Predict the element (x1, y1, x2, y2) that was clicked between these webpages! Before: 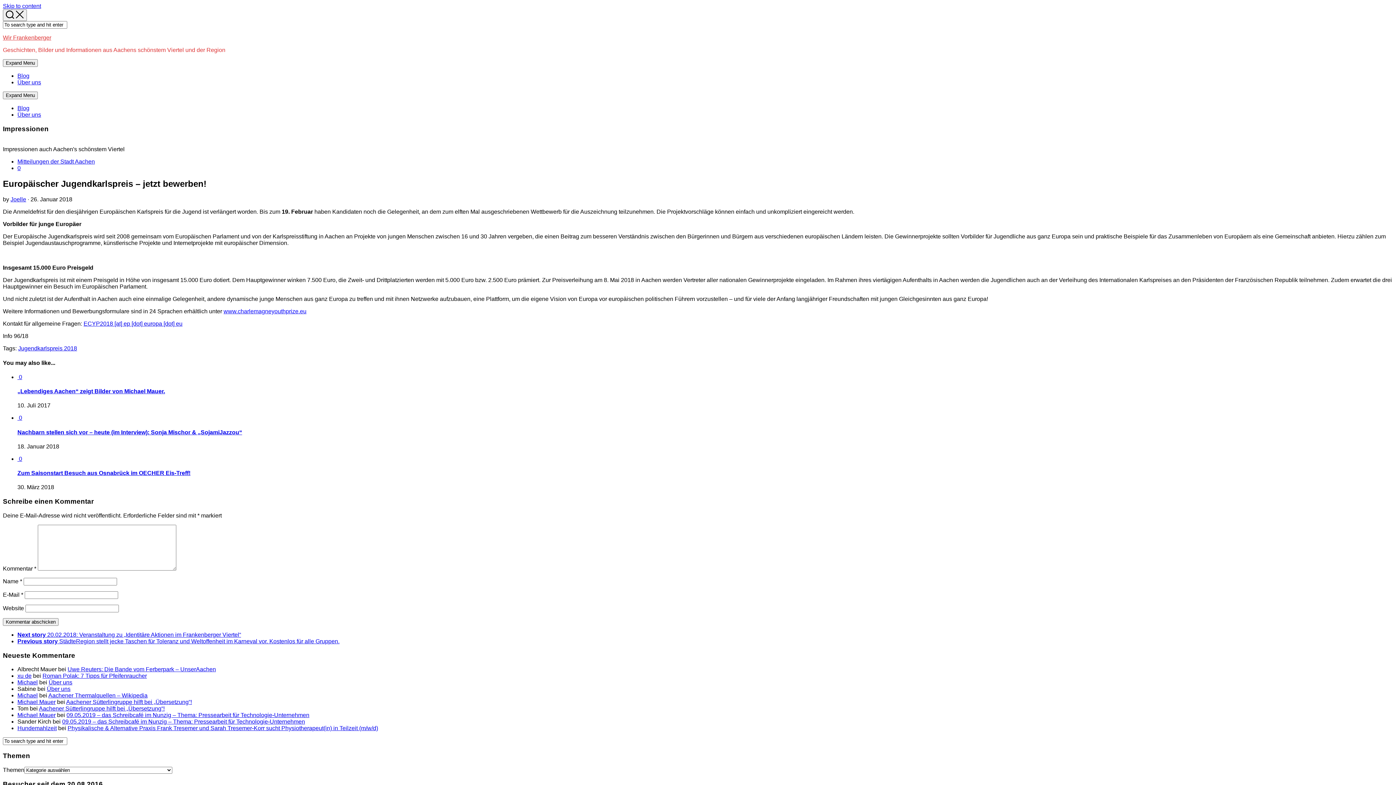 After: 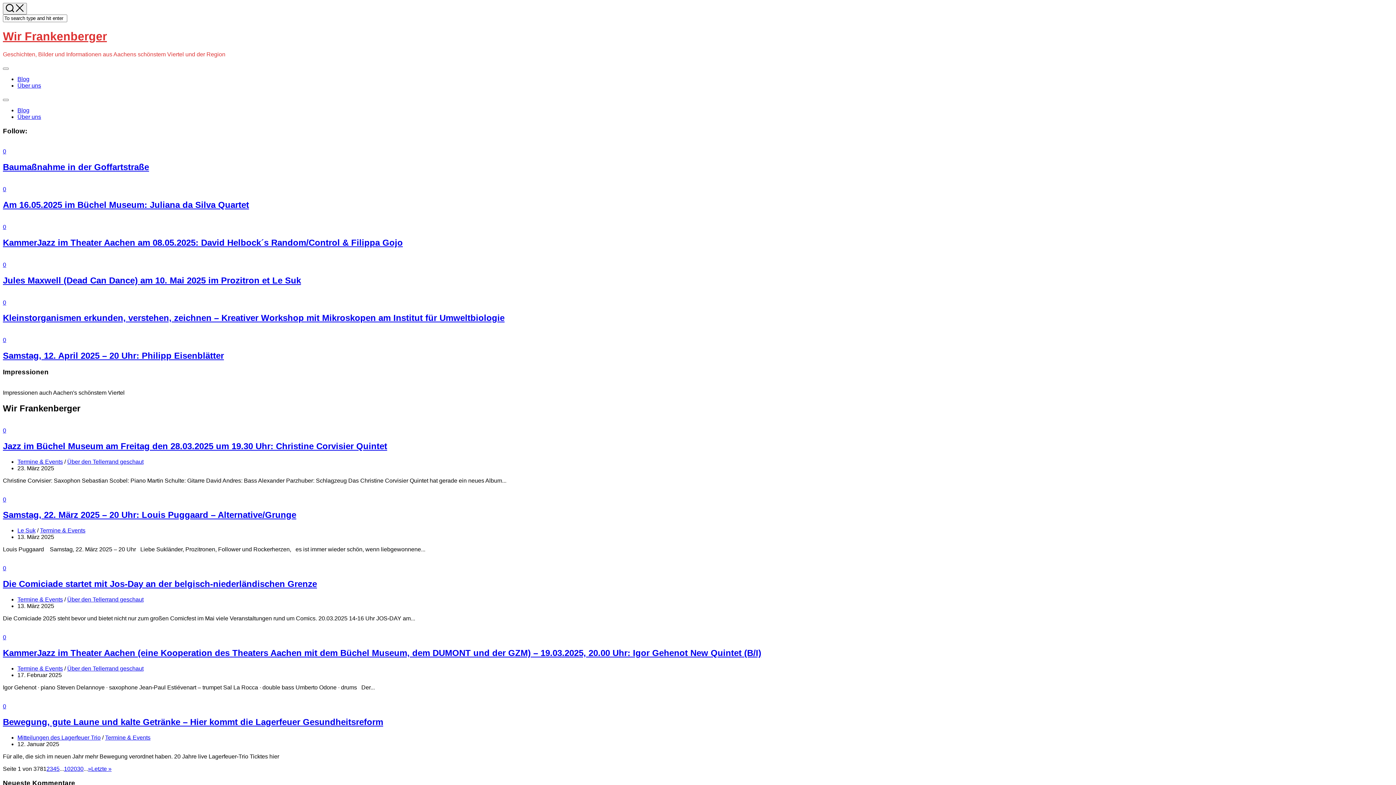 Action: label: Michael Mauer bbox: (17, 712, 55, 718)